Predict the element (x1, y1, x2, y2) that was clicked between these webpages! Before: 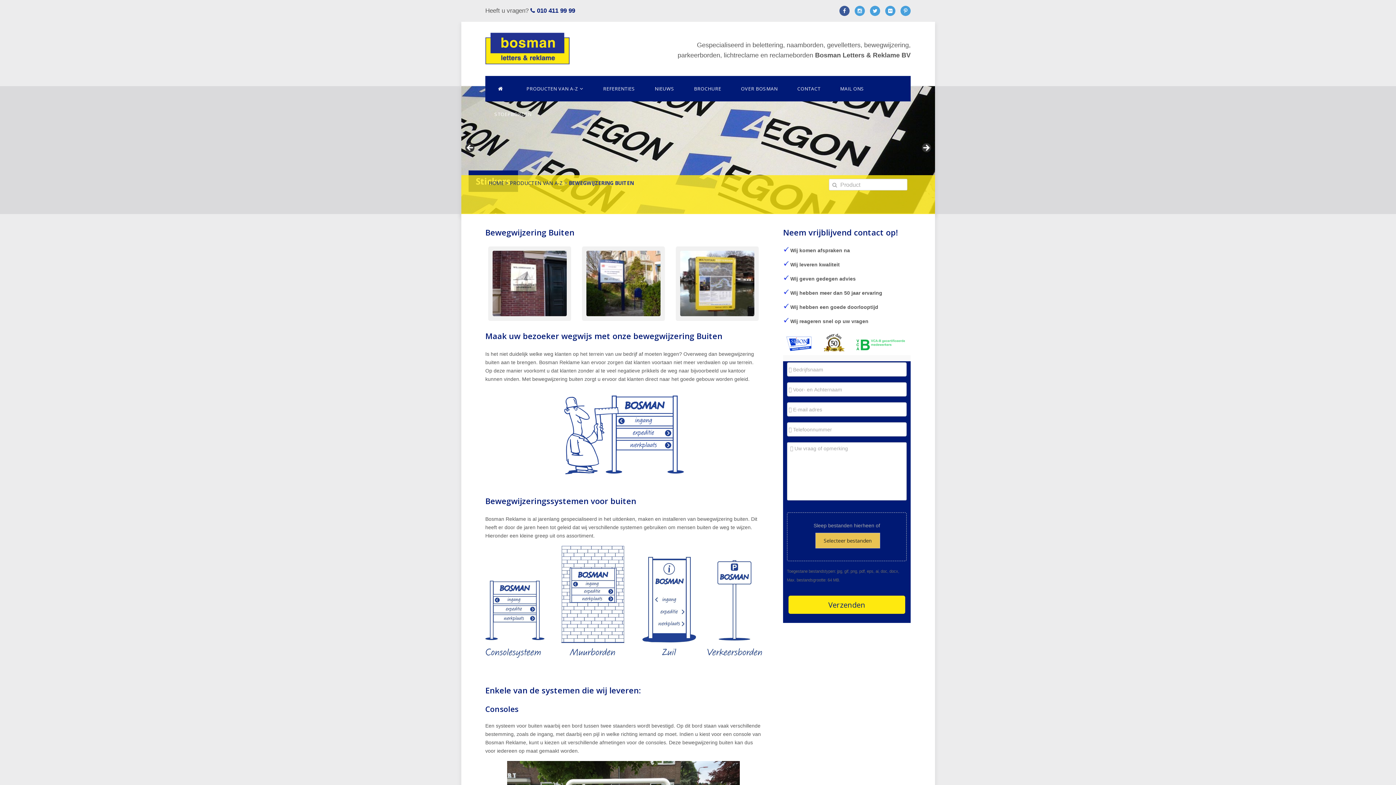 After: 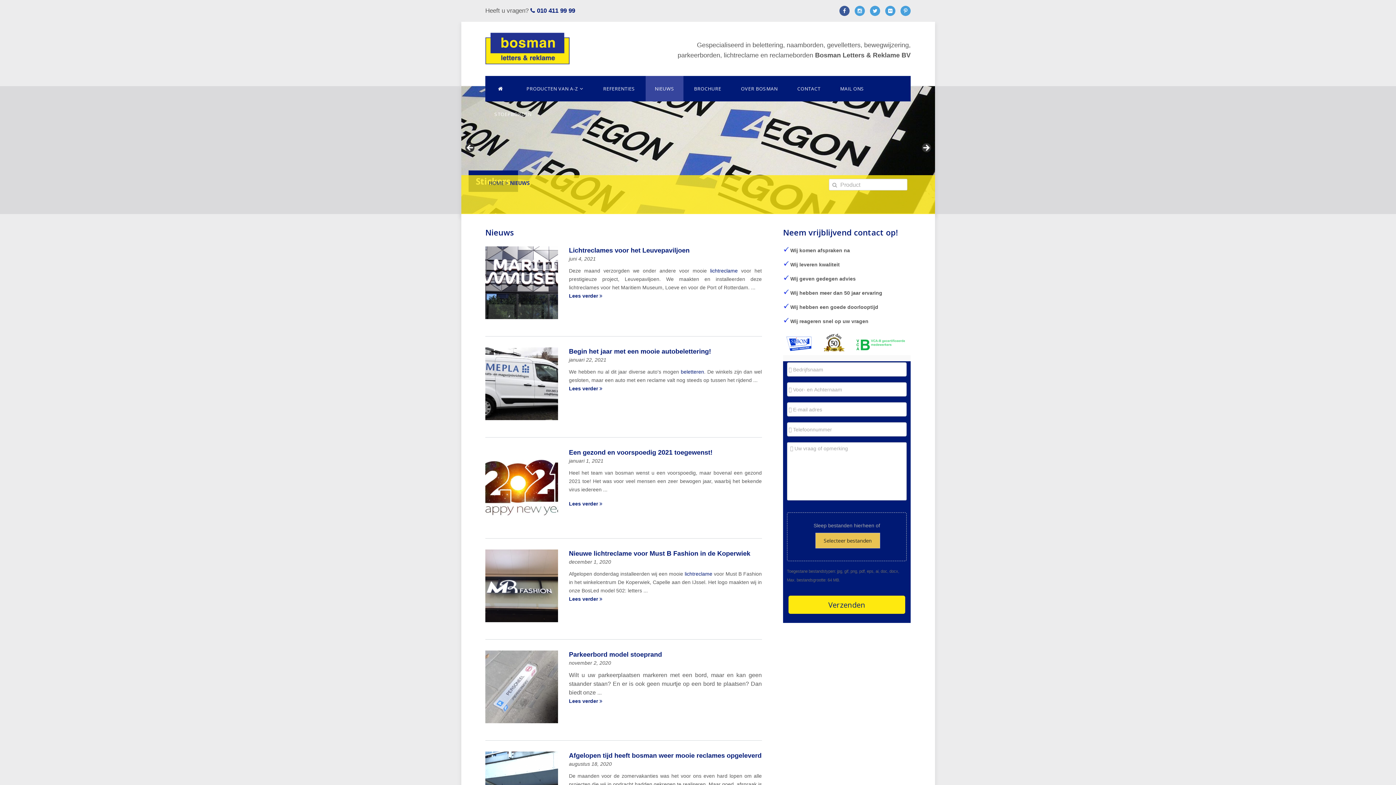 Action: bbox: (645, 76, 683, 101) label: NIEUWS